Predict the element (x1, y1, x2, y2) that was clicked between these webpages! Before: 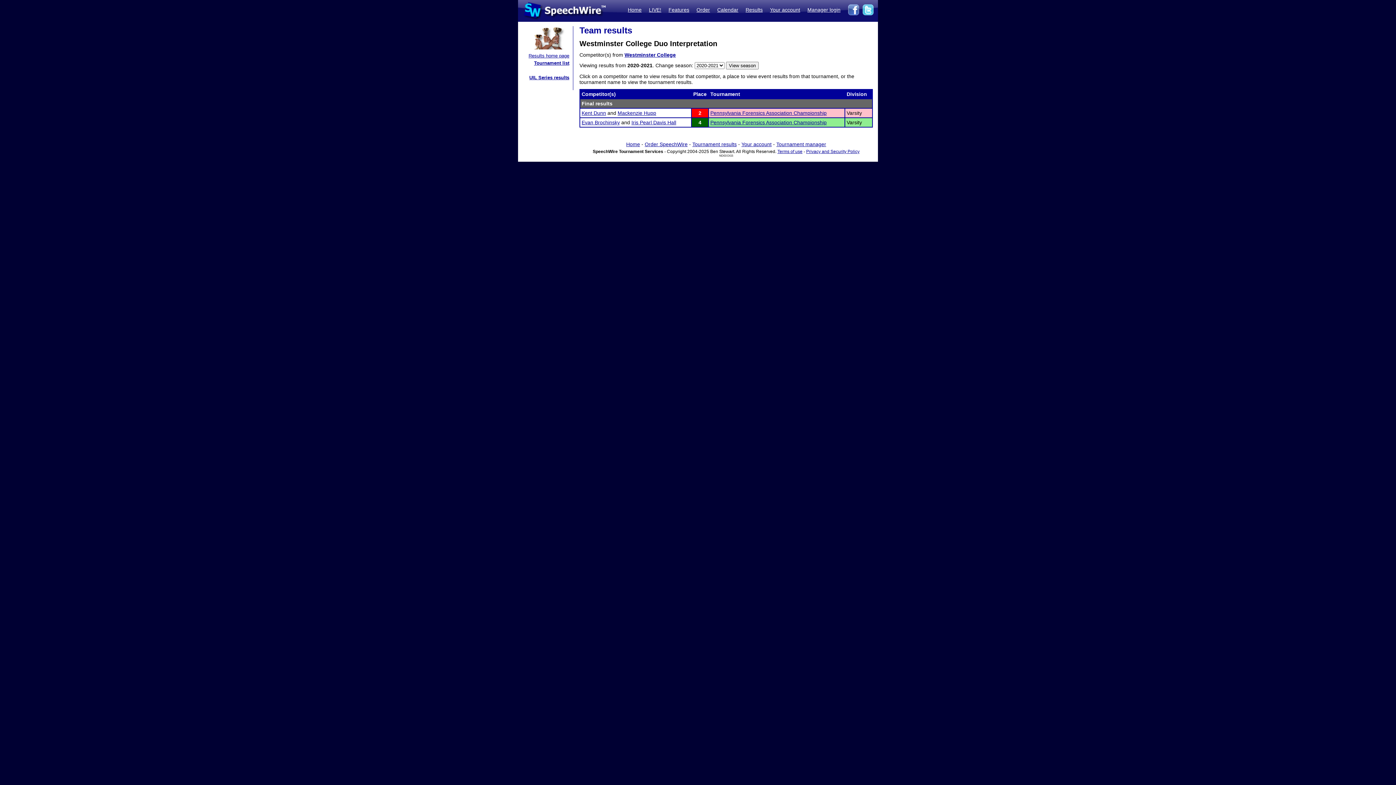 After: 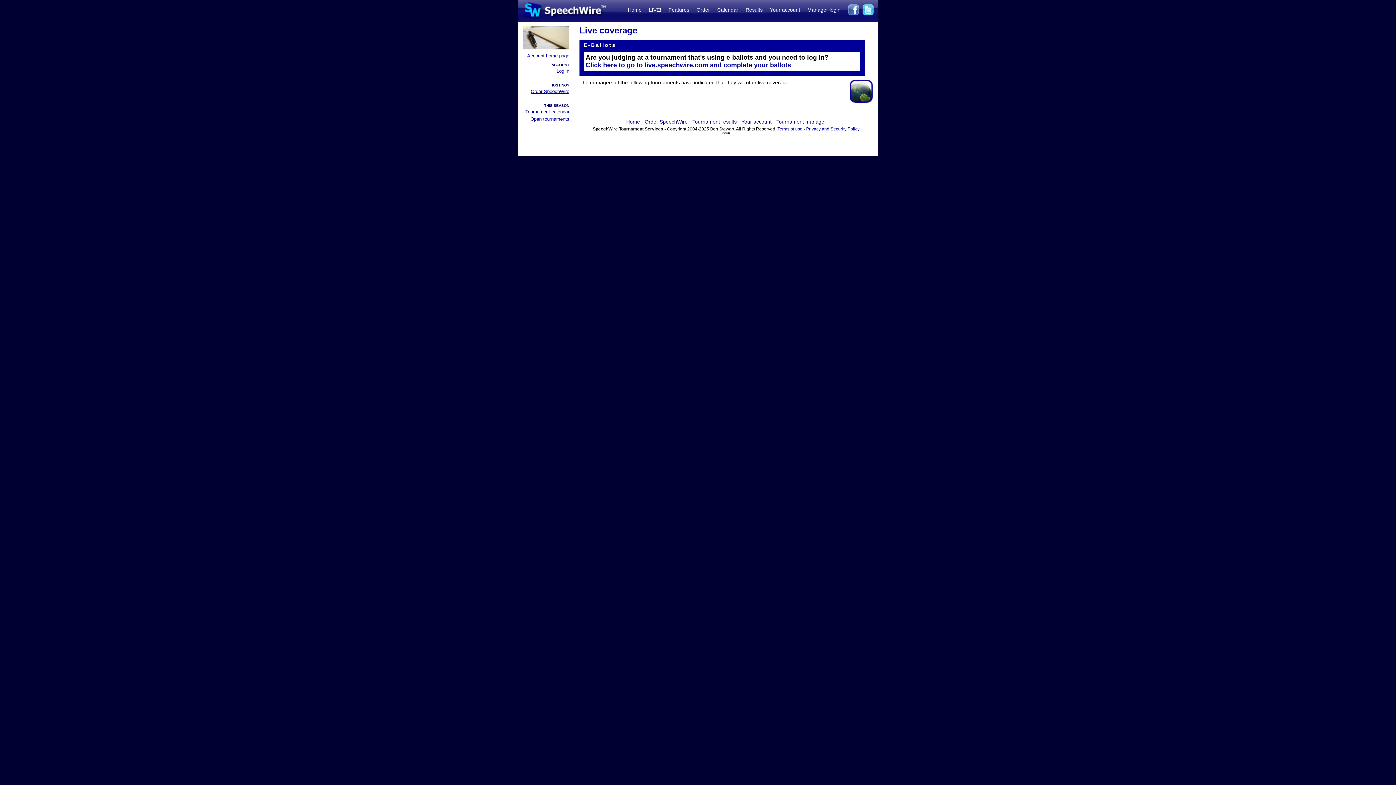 Action: label: LIVE! bbox: (649, 6, 661, 12)